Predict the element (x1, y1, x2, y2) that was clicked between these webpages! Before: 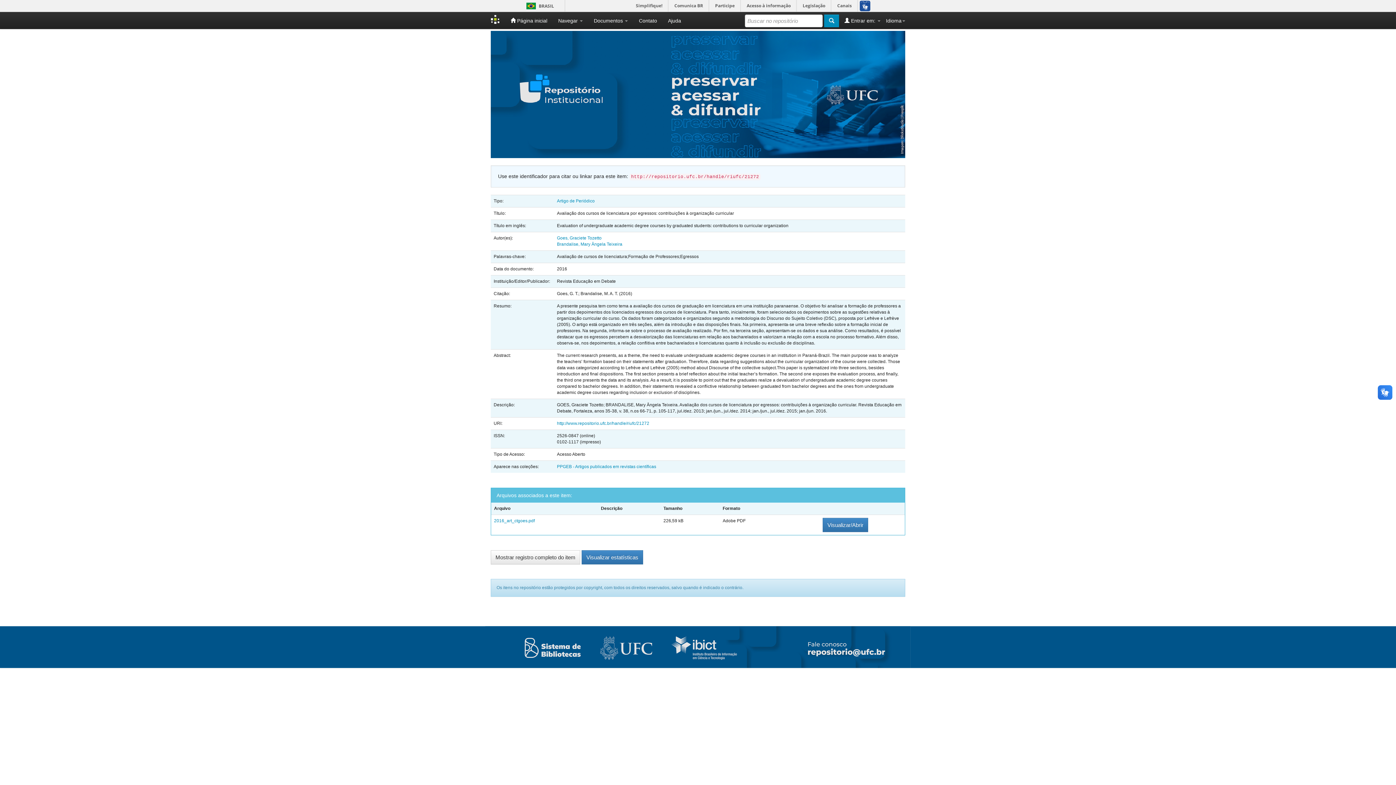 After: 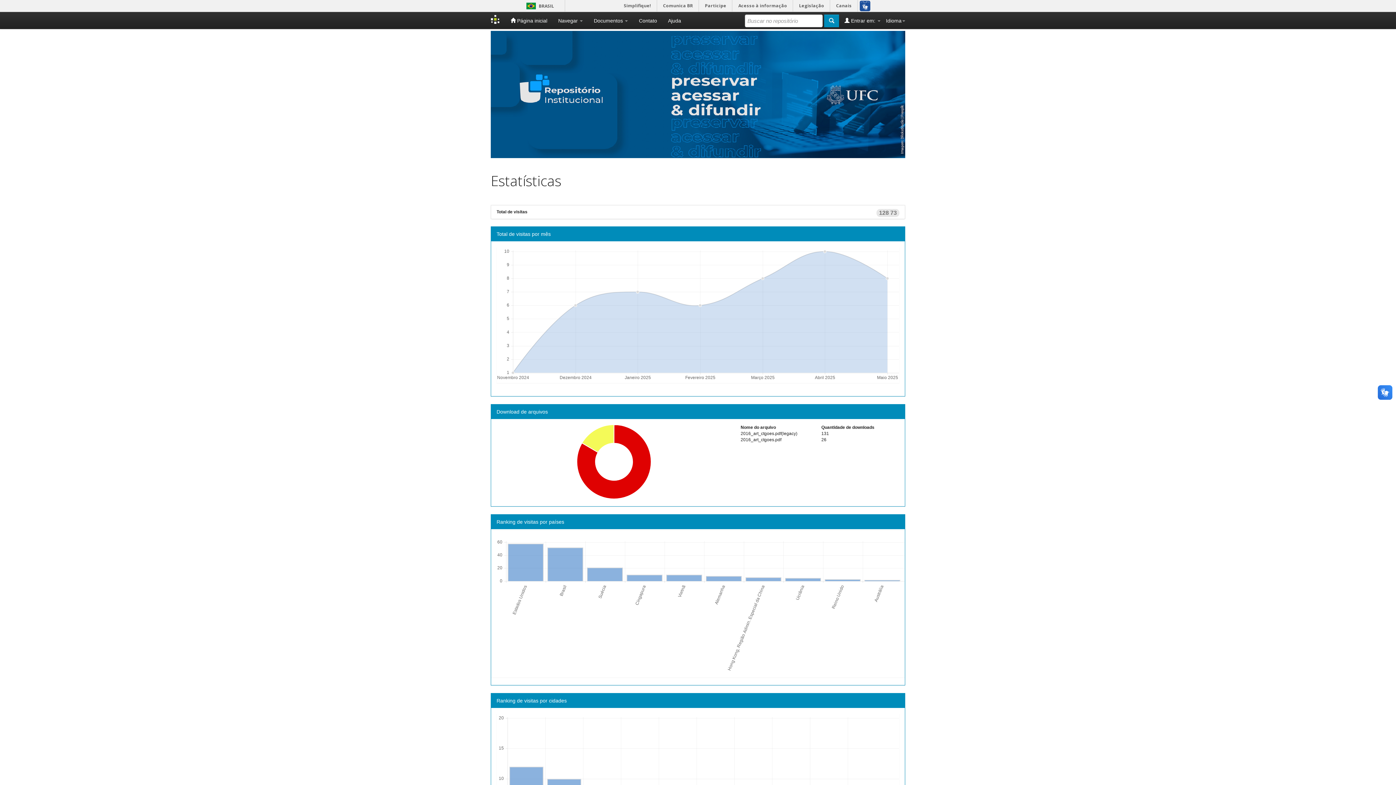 Action: bbox: (581, 550, 643, 564) label: Visualizar estatísticas